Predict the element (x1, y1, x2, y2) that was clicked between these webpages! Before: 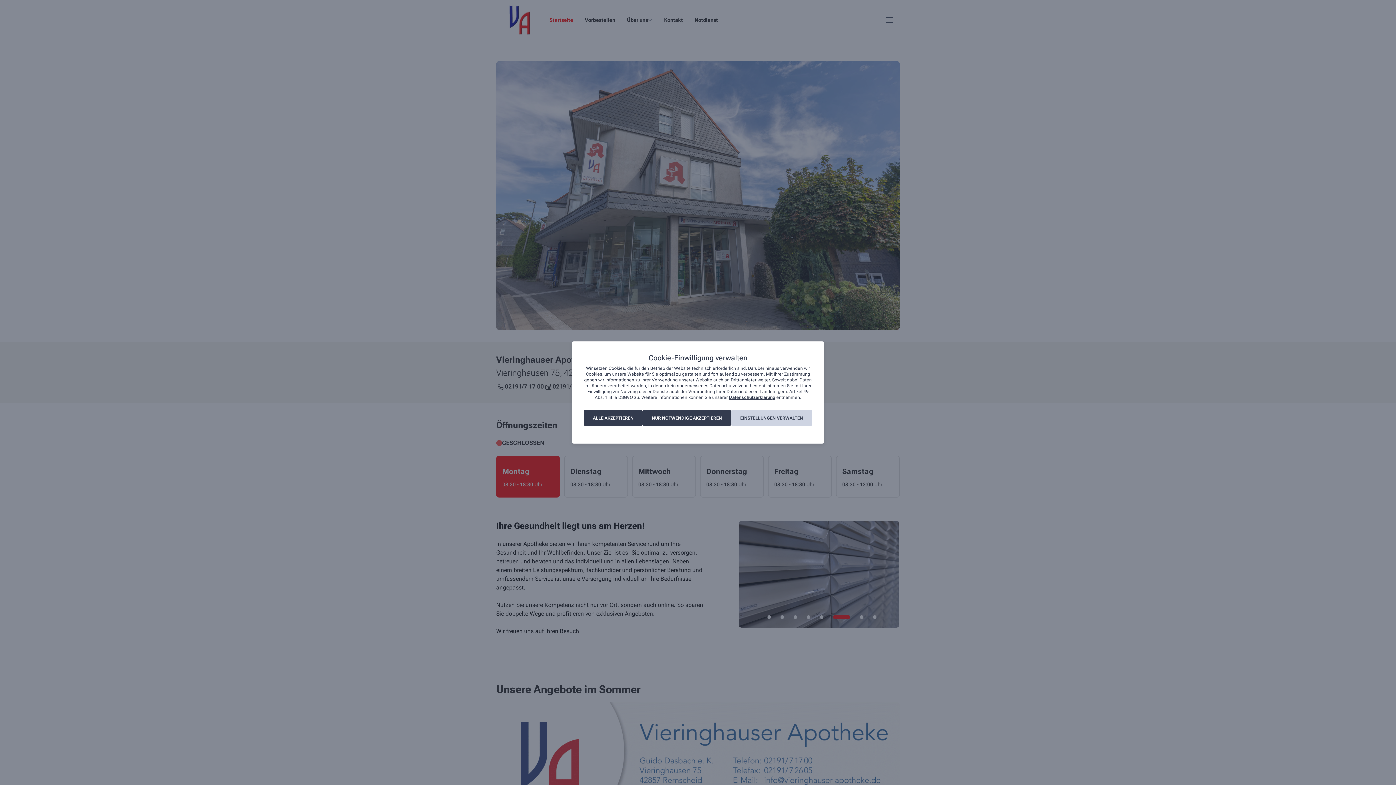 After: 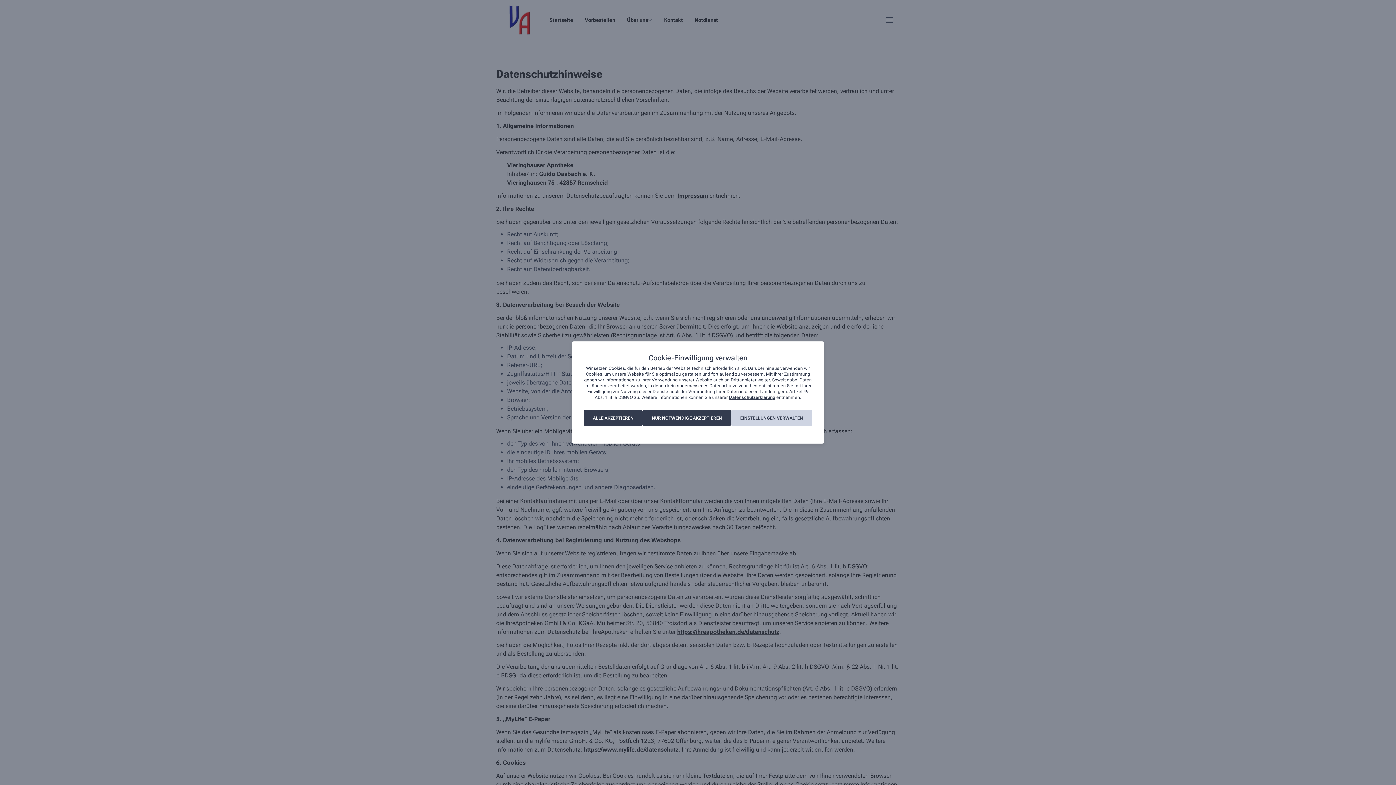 Action: bbox: (729, 395, 775, 400) label: Datenschutzerklärung